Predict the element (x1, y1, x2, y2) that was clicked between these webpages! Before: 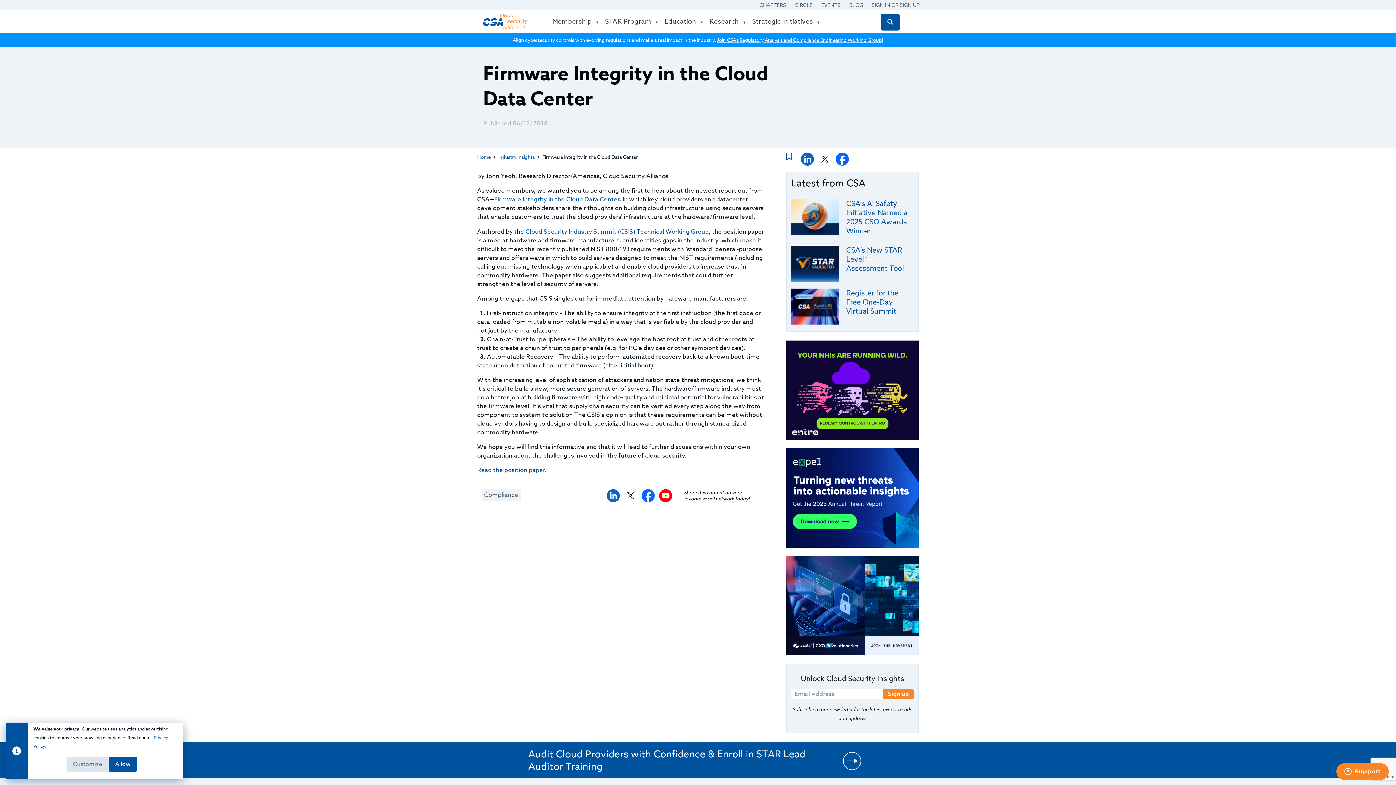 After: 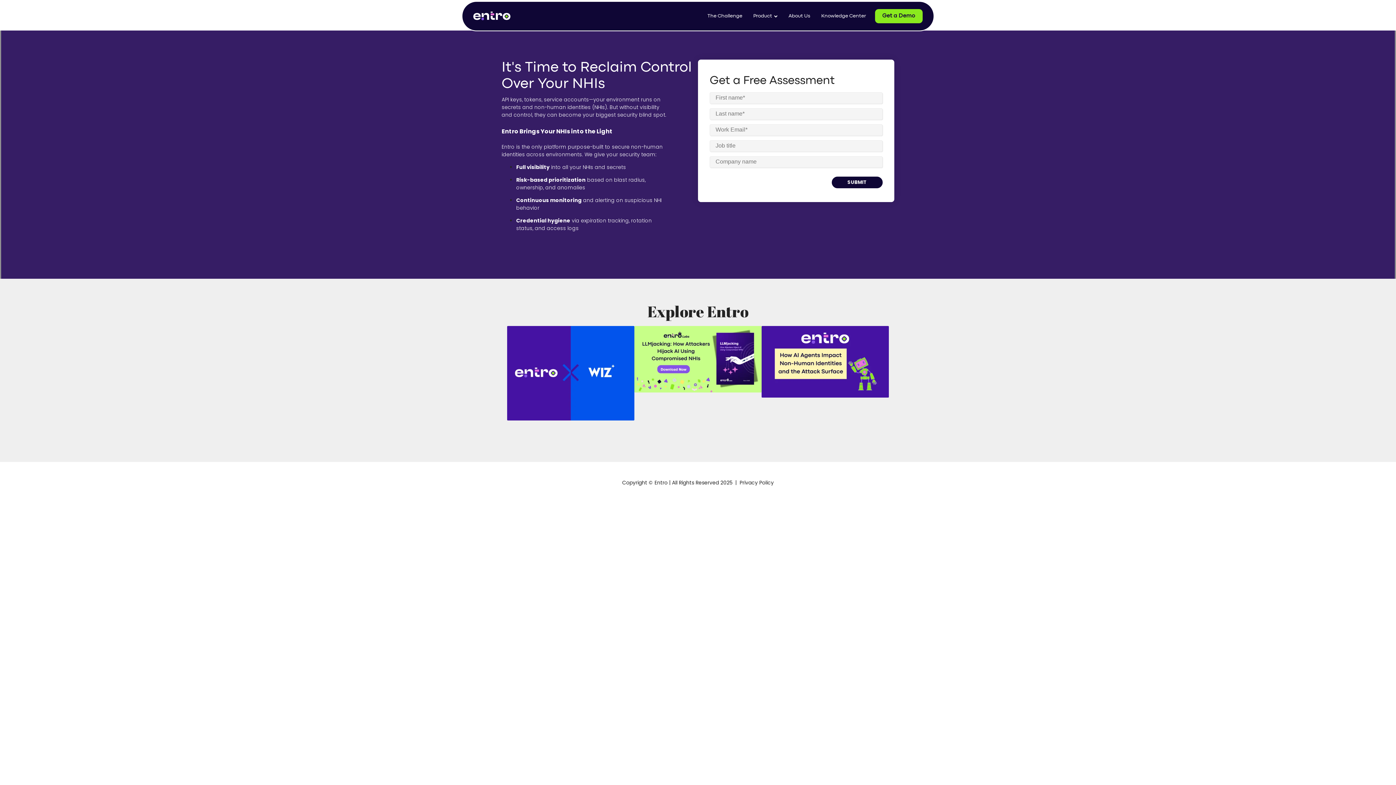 Action: bbox: (786, 340, 919, 442)